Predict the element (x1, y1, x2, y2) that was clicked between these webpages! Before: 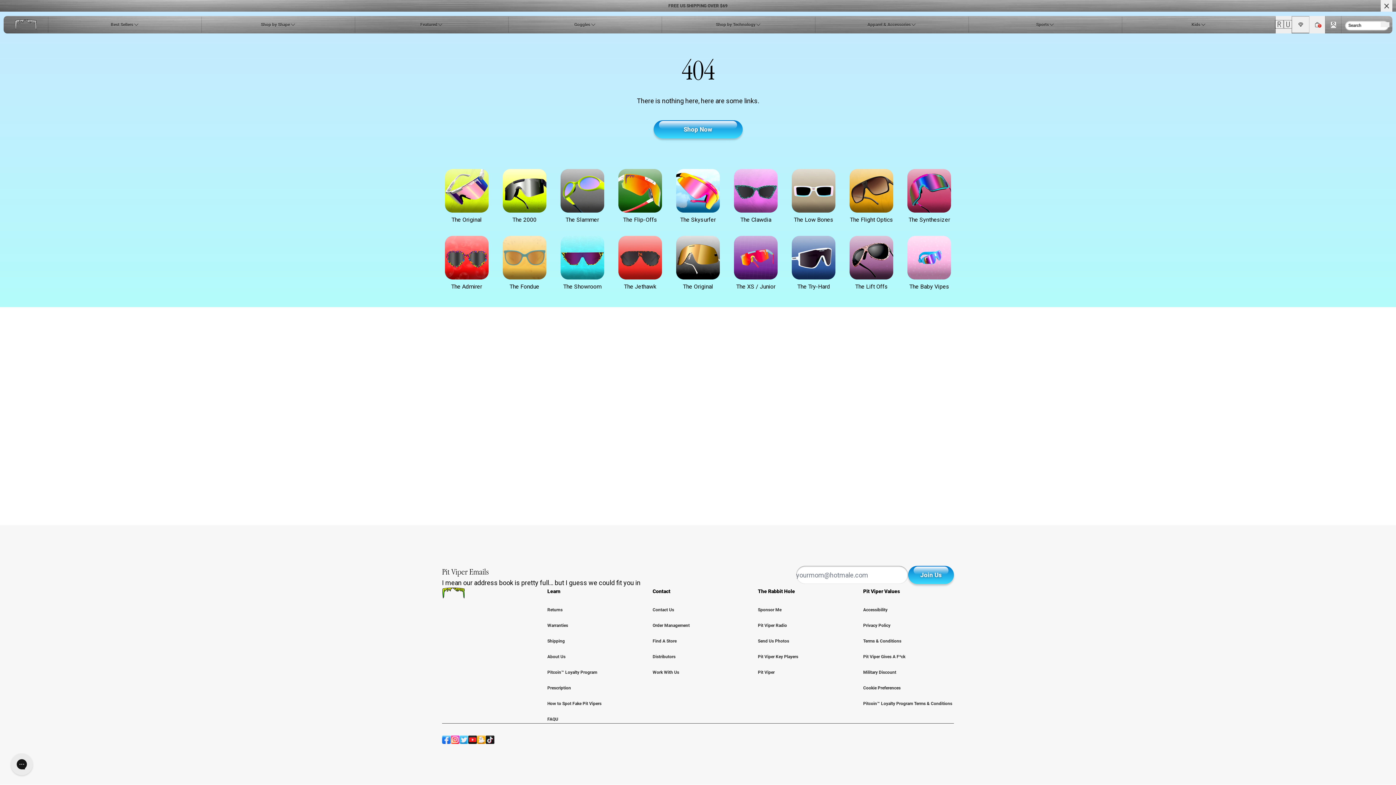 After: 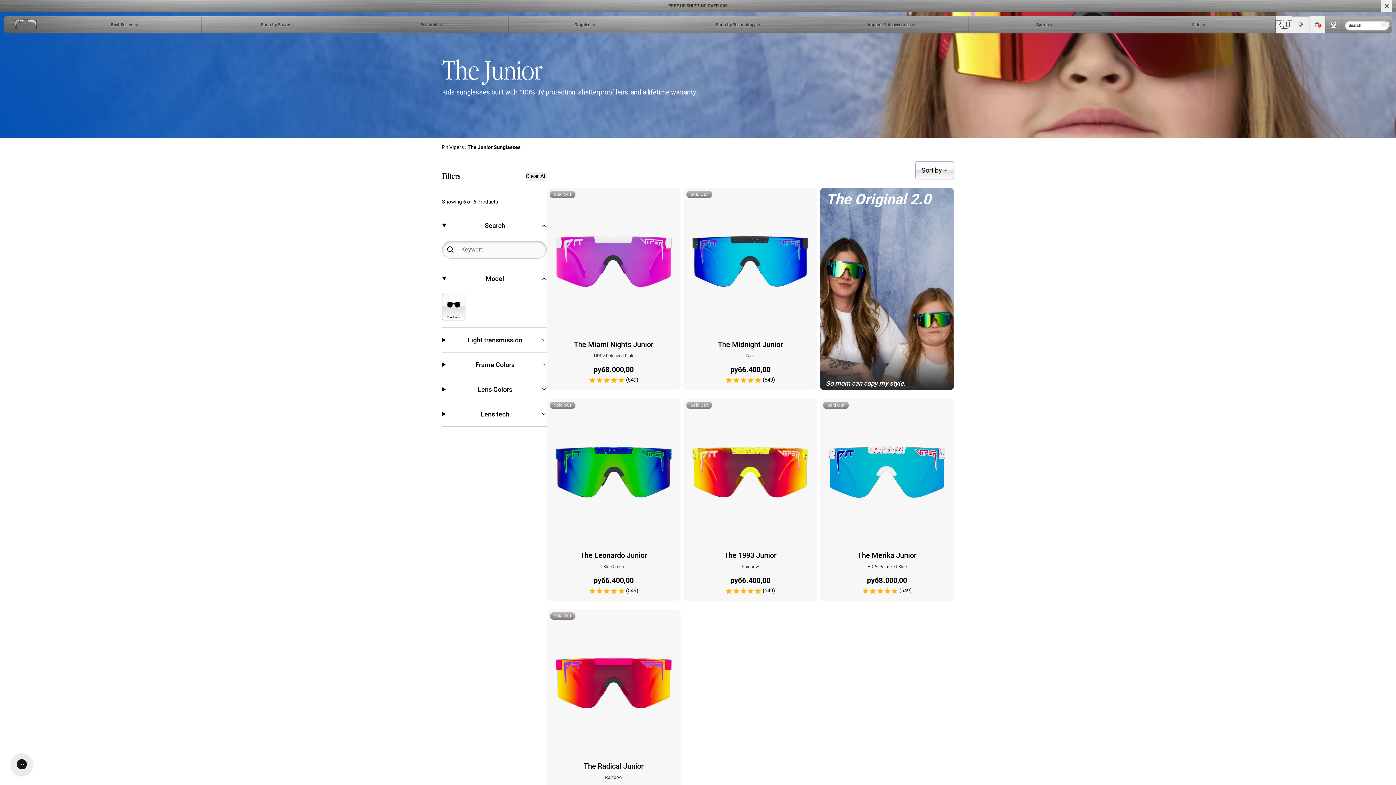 Action: bbox: (734, 234, 777, 292) label: The XS / Junior